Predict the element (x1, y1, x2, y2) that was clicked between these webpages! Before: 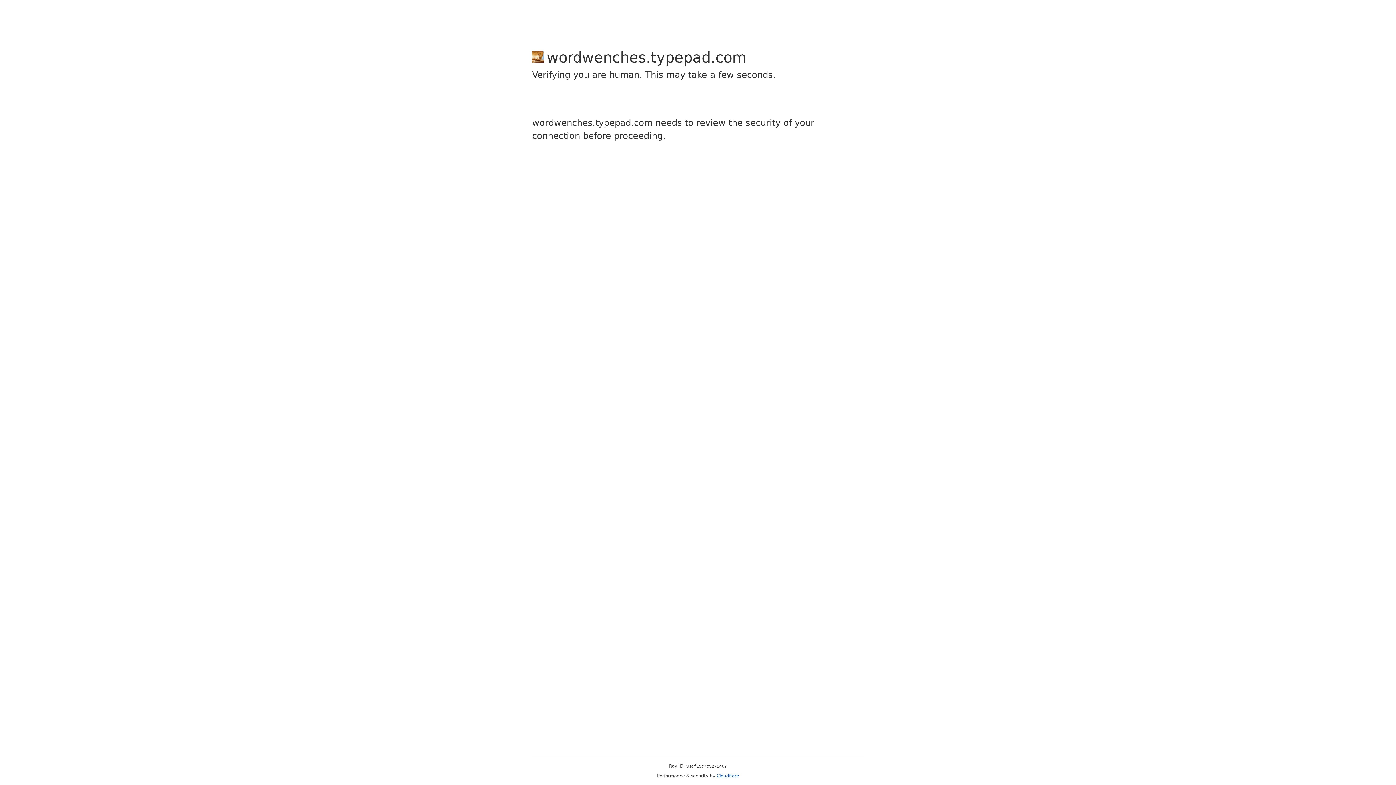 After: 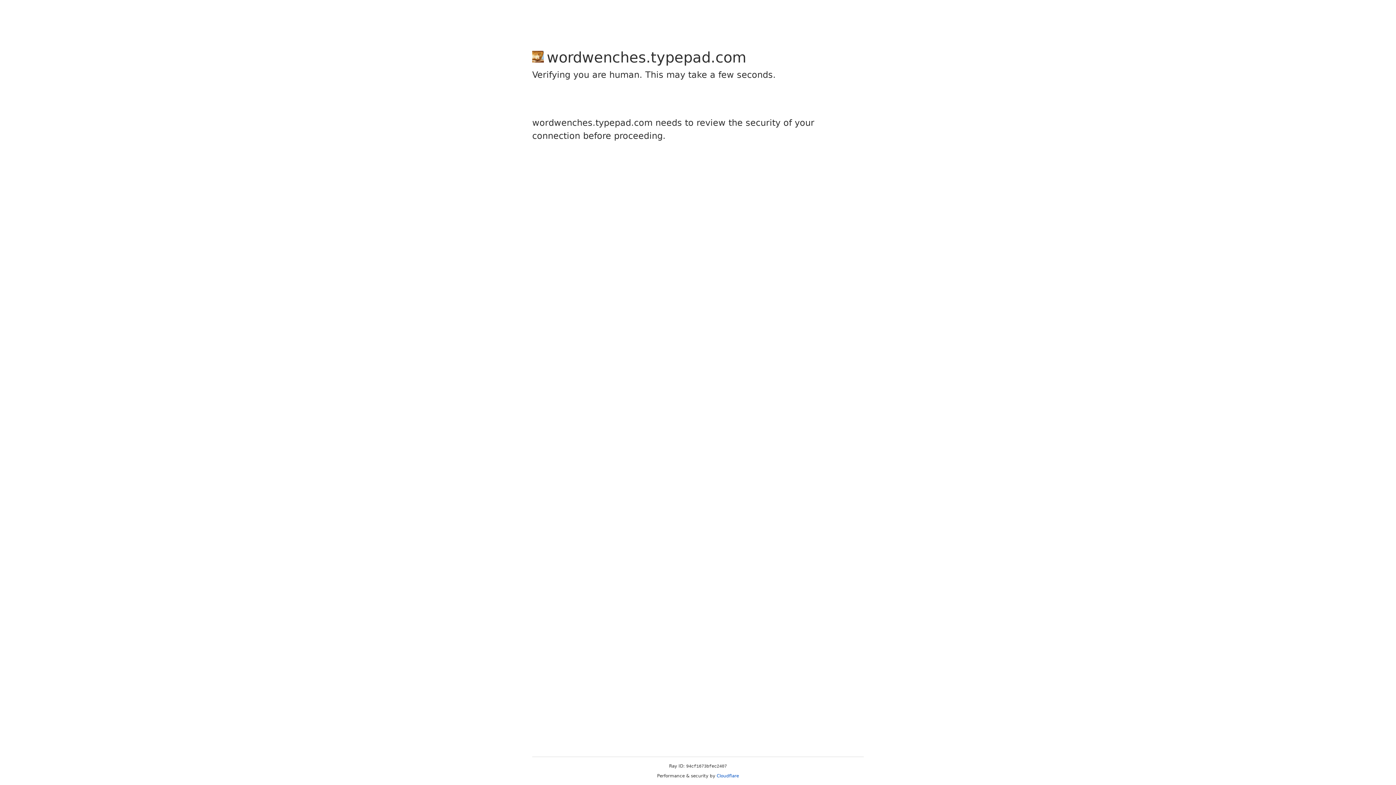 Action: bbox: (716, 773, 739, 778) label: Cloudflare